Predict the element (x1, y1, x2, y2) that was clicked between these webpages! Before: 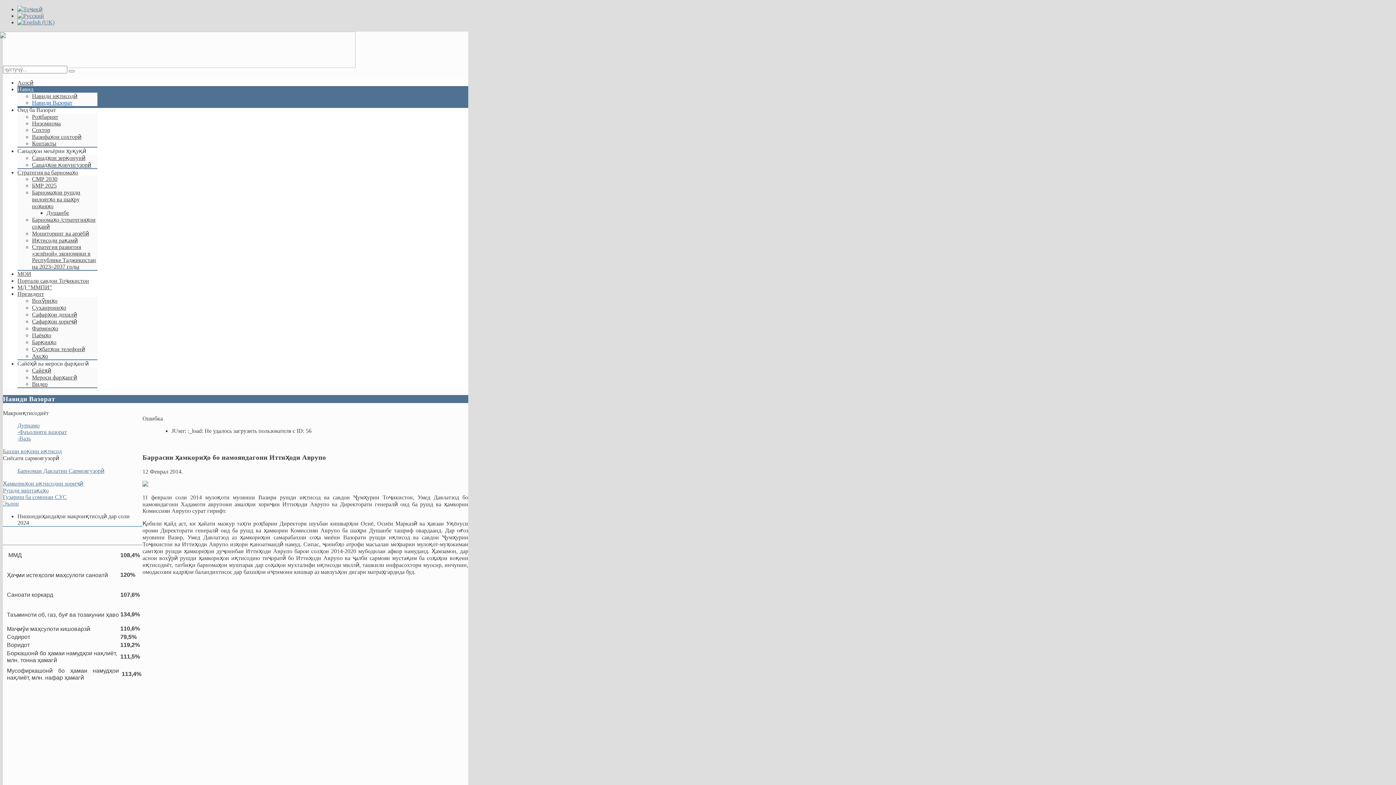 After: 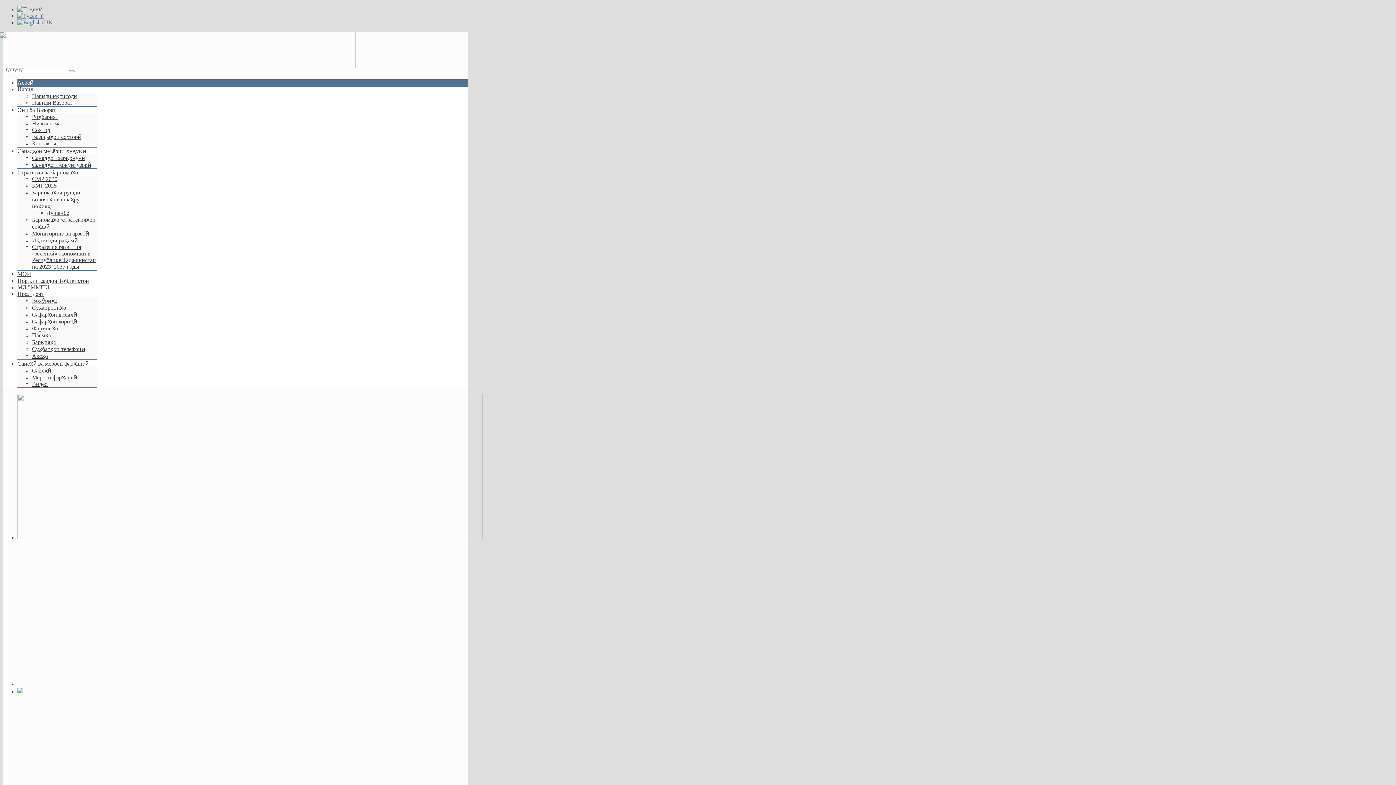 Action: bbox: (17, 79, 33, 85) label: Асосӣ